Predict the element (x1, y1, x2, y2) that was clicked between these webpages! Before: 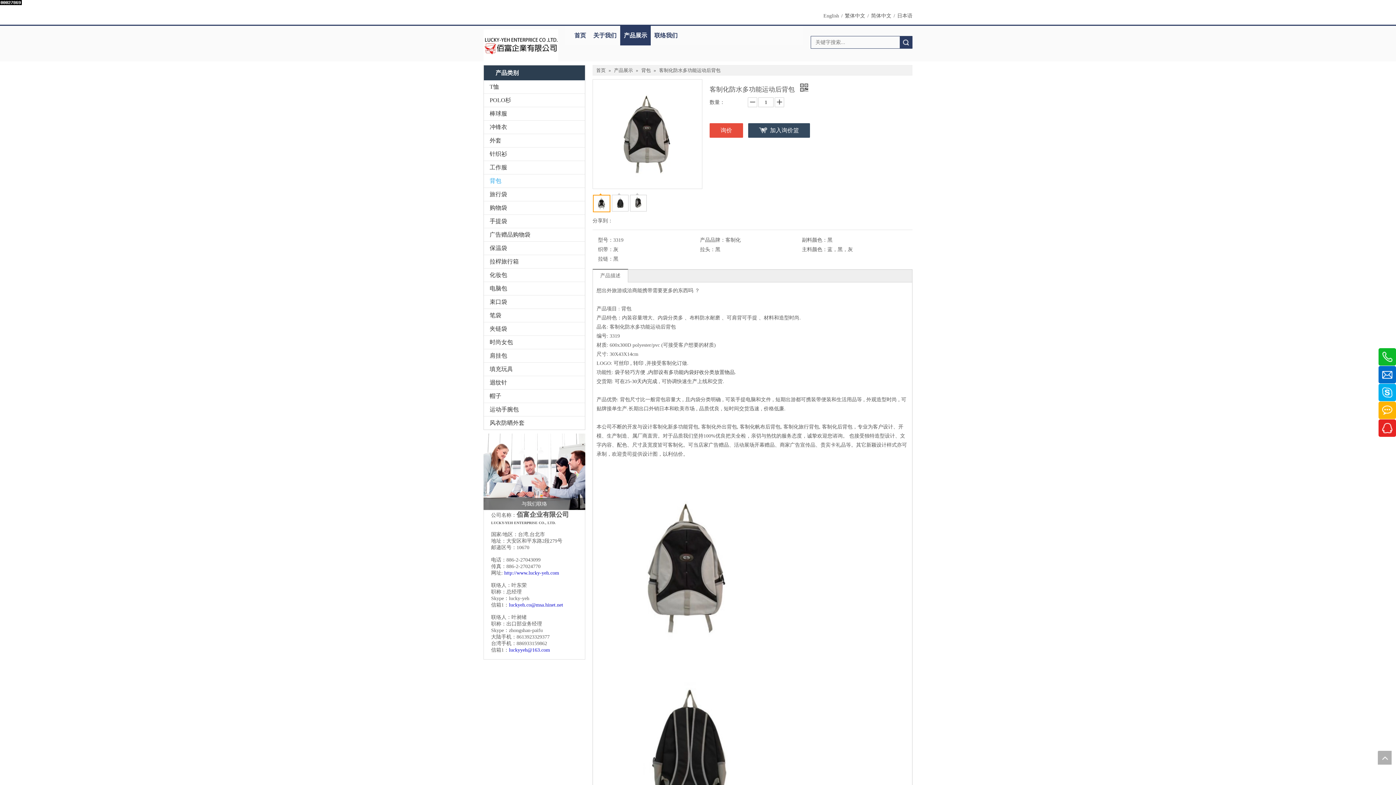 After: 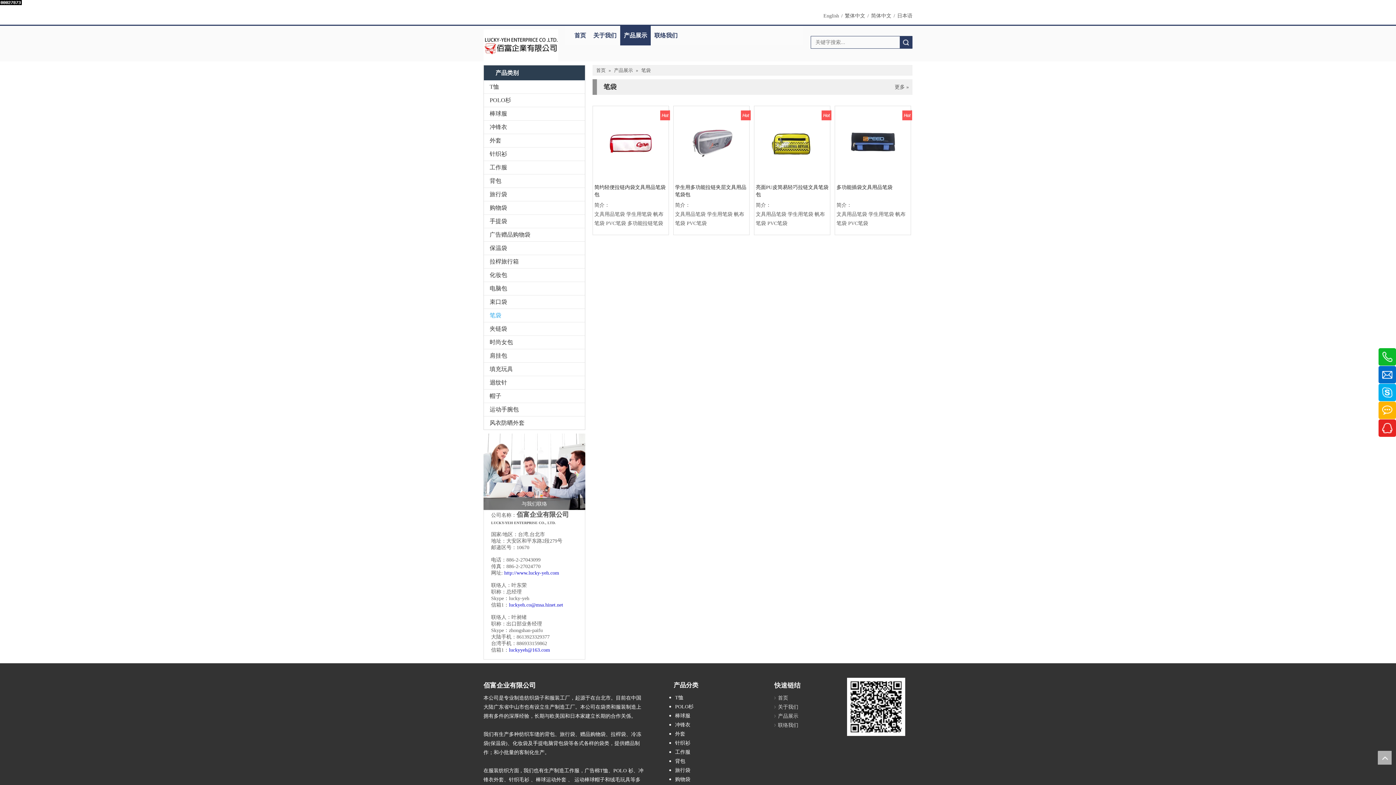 Action: bbox: (484, 309, 585, 322) label: 笔袋